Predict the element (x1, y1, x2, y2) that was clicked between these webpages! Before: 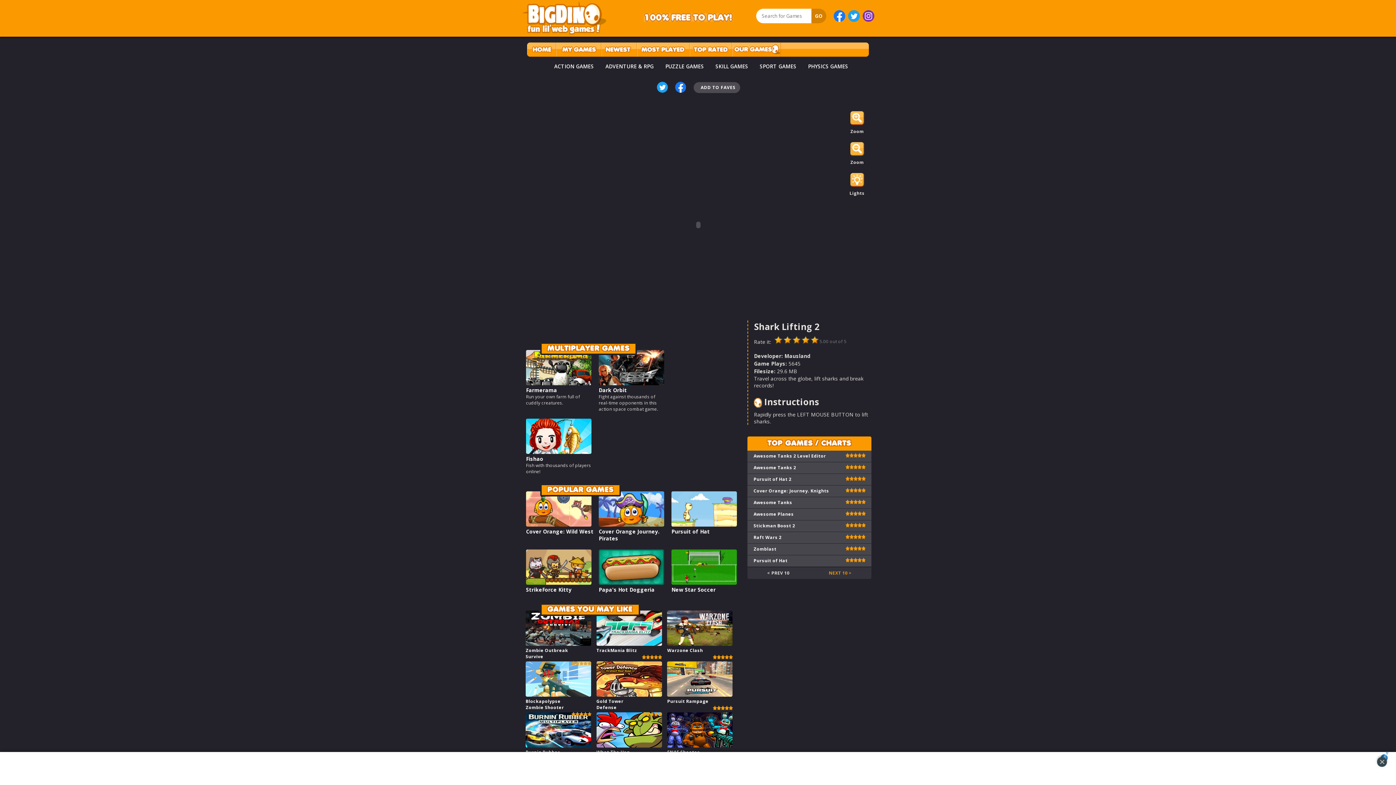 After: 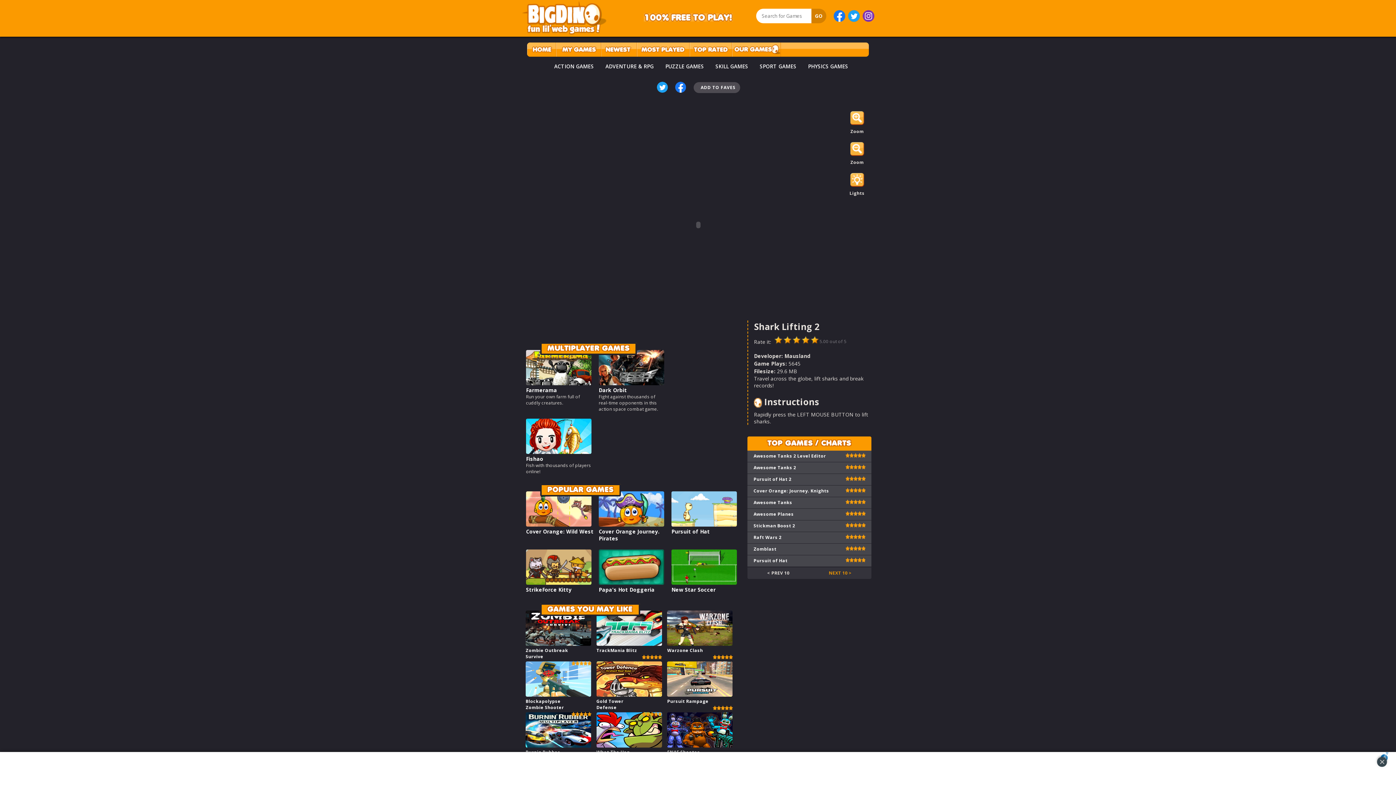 Action: bbox: (526, 448, 591, 455)